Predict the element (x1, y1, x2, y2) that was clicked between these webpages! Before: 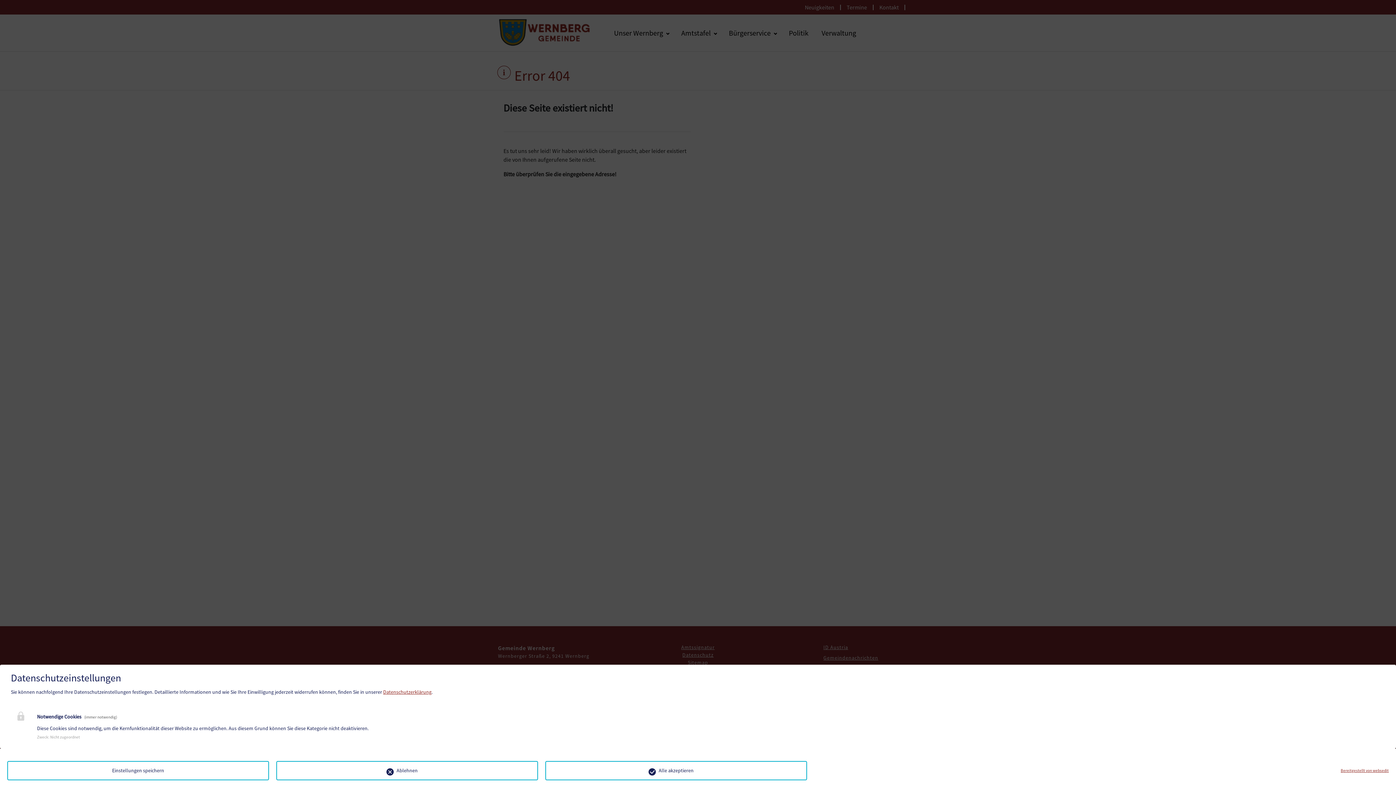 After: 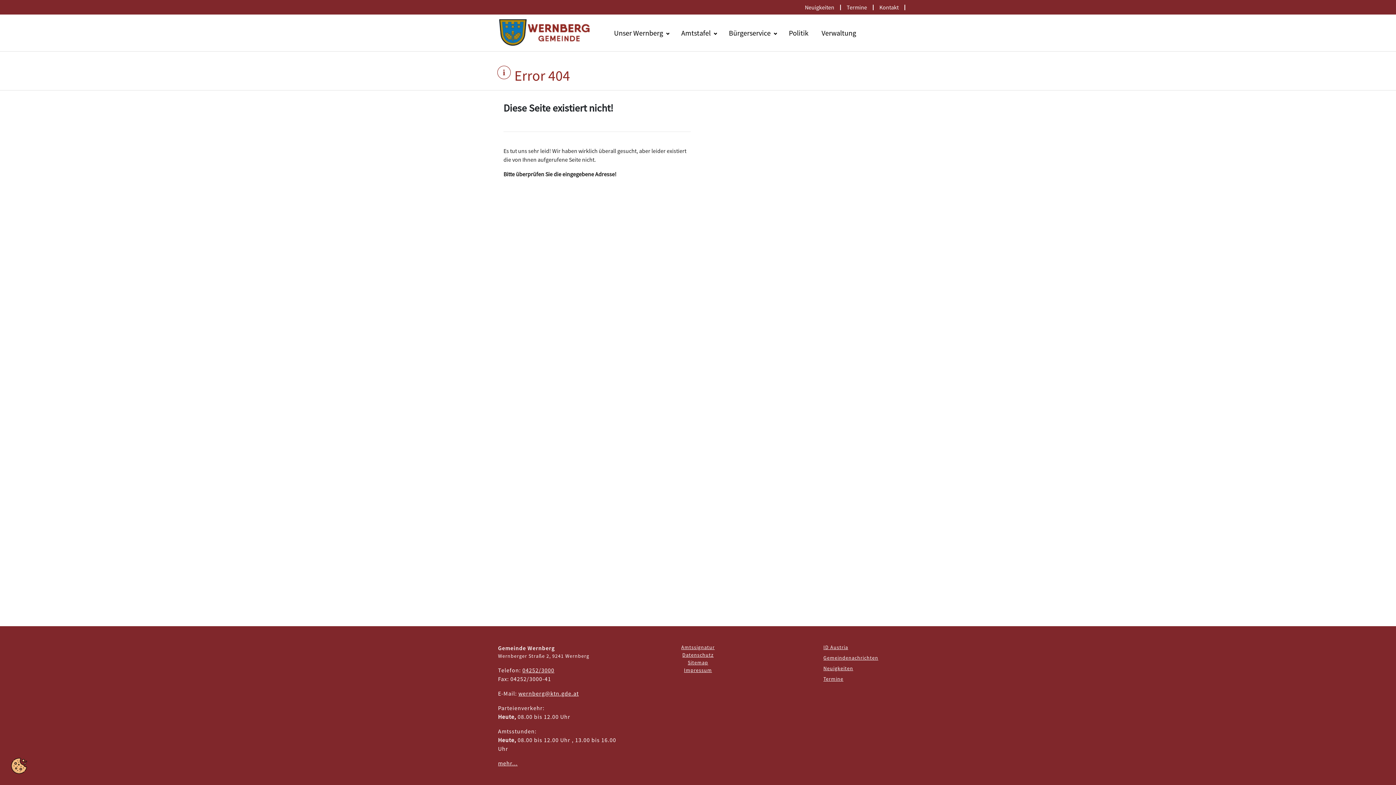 Action: label: Alle akzeptieren bbox: (545, 761, 807, 780)